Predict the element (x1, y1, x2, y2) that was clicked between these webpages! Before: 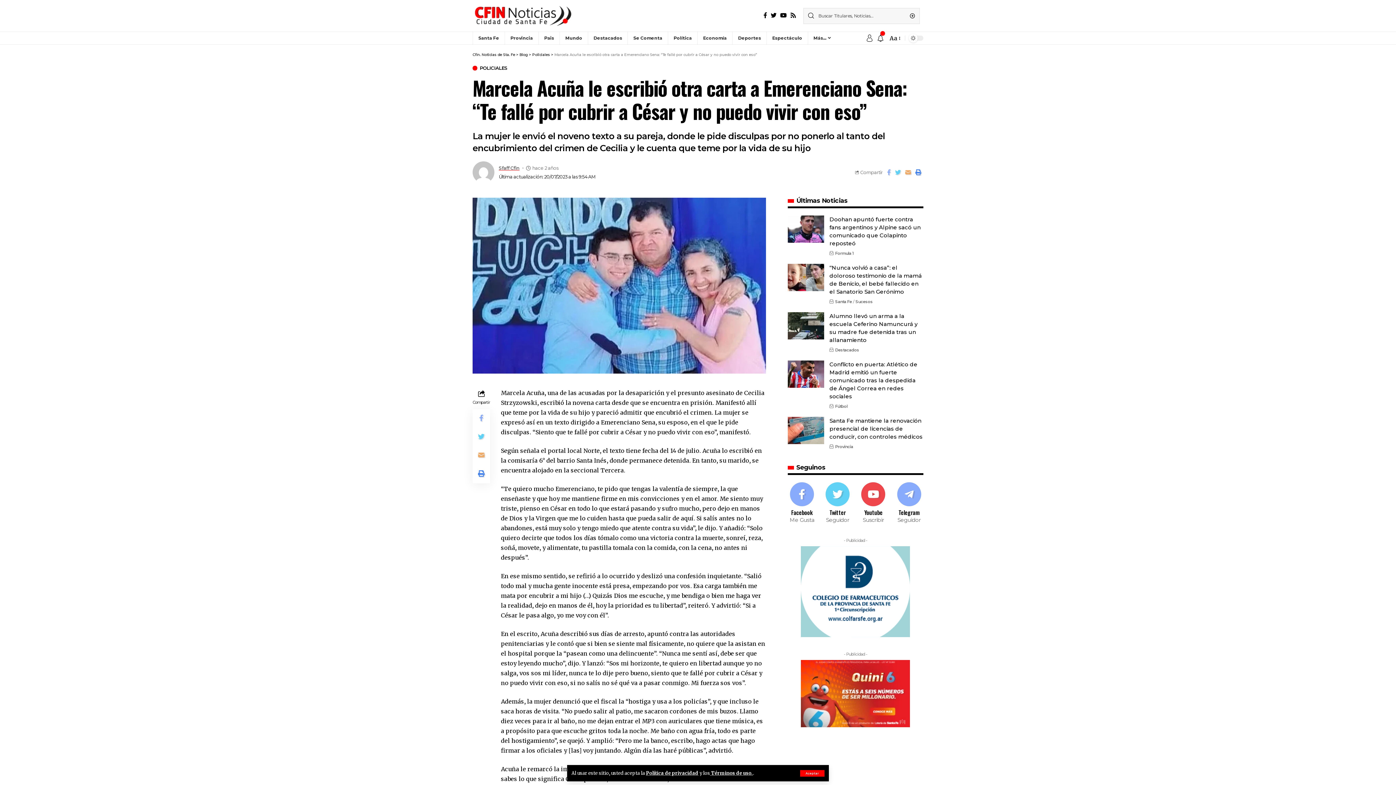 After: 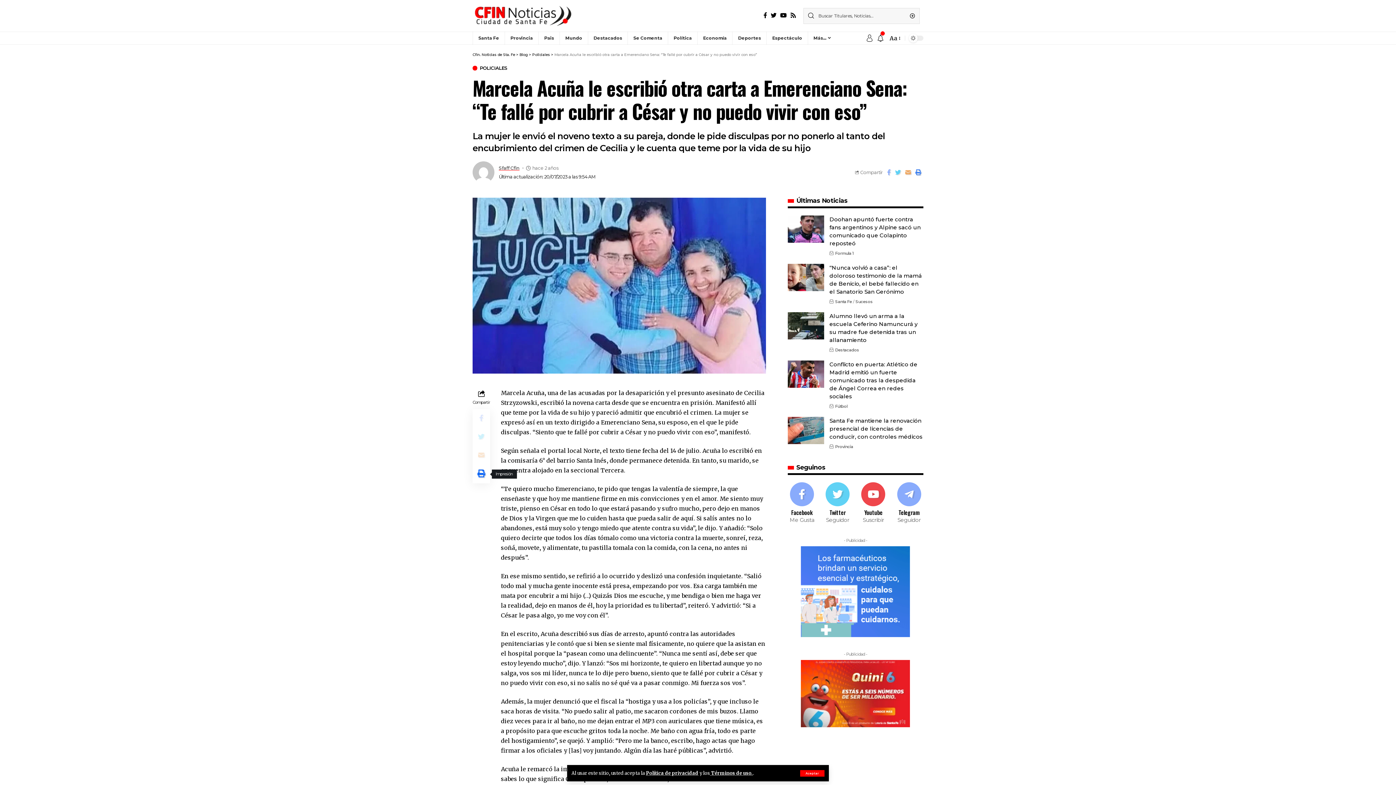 Action: bbox: (472, 465, 490, 483)